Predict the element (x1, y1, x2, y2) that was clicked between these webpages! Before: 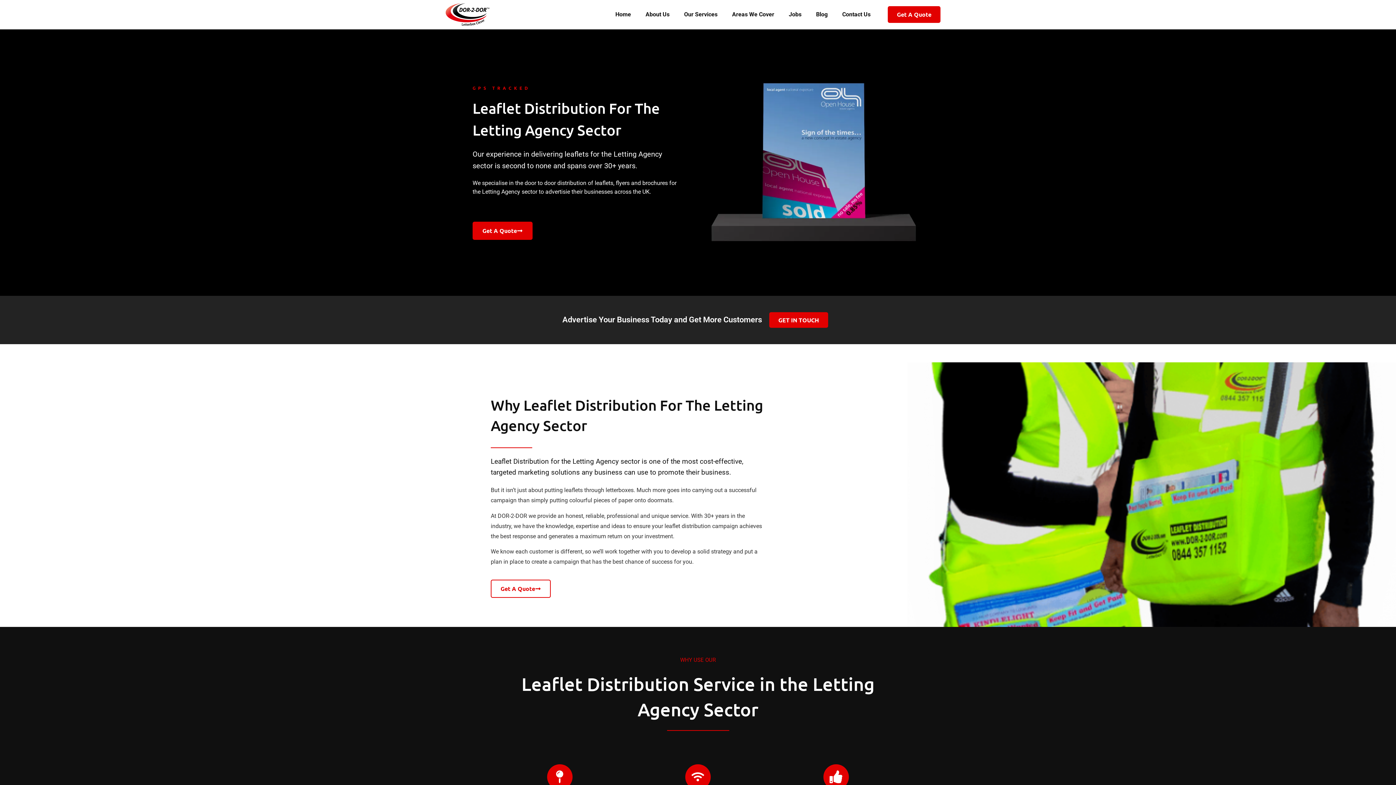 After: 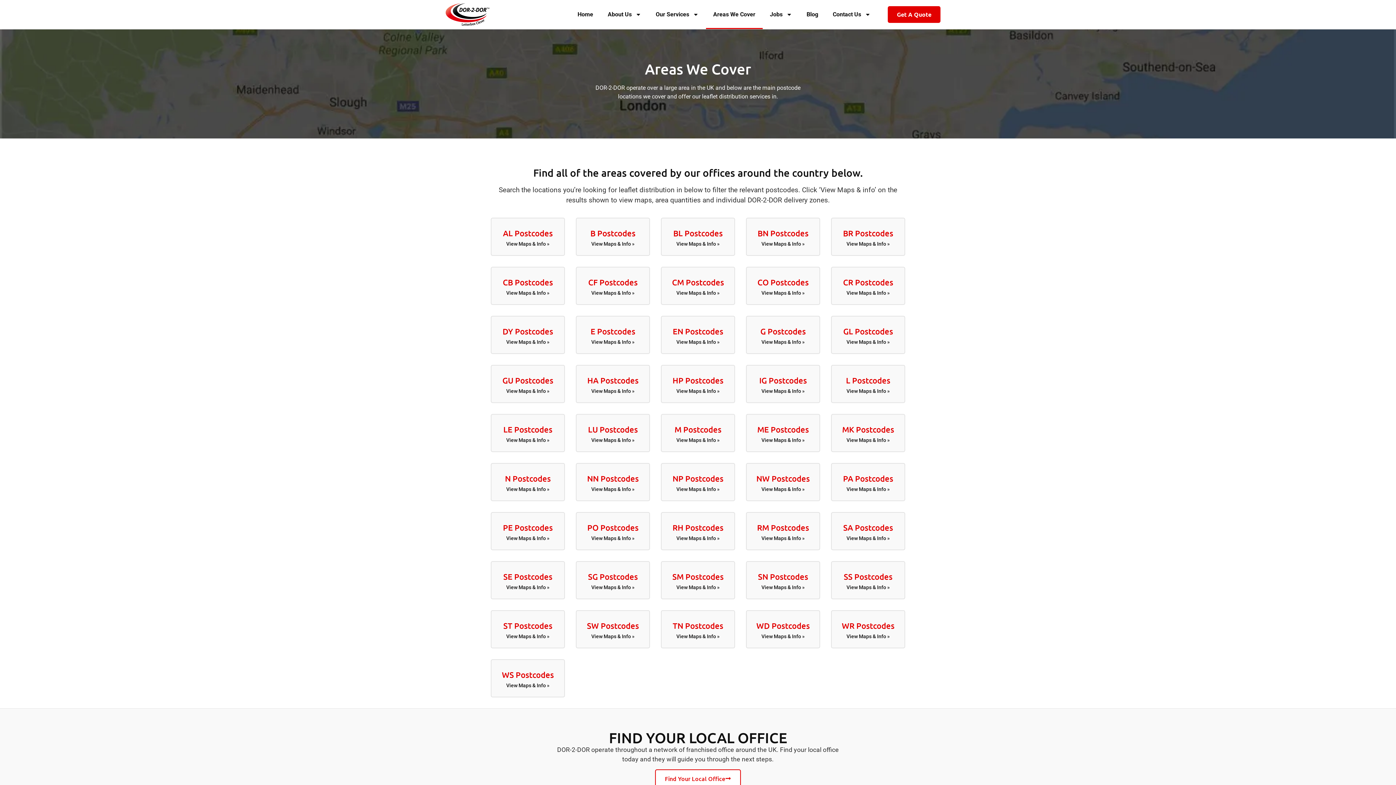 Action: bbox: (725, 0, 781, 29) label: Areas We Cover